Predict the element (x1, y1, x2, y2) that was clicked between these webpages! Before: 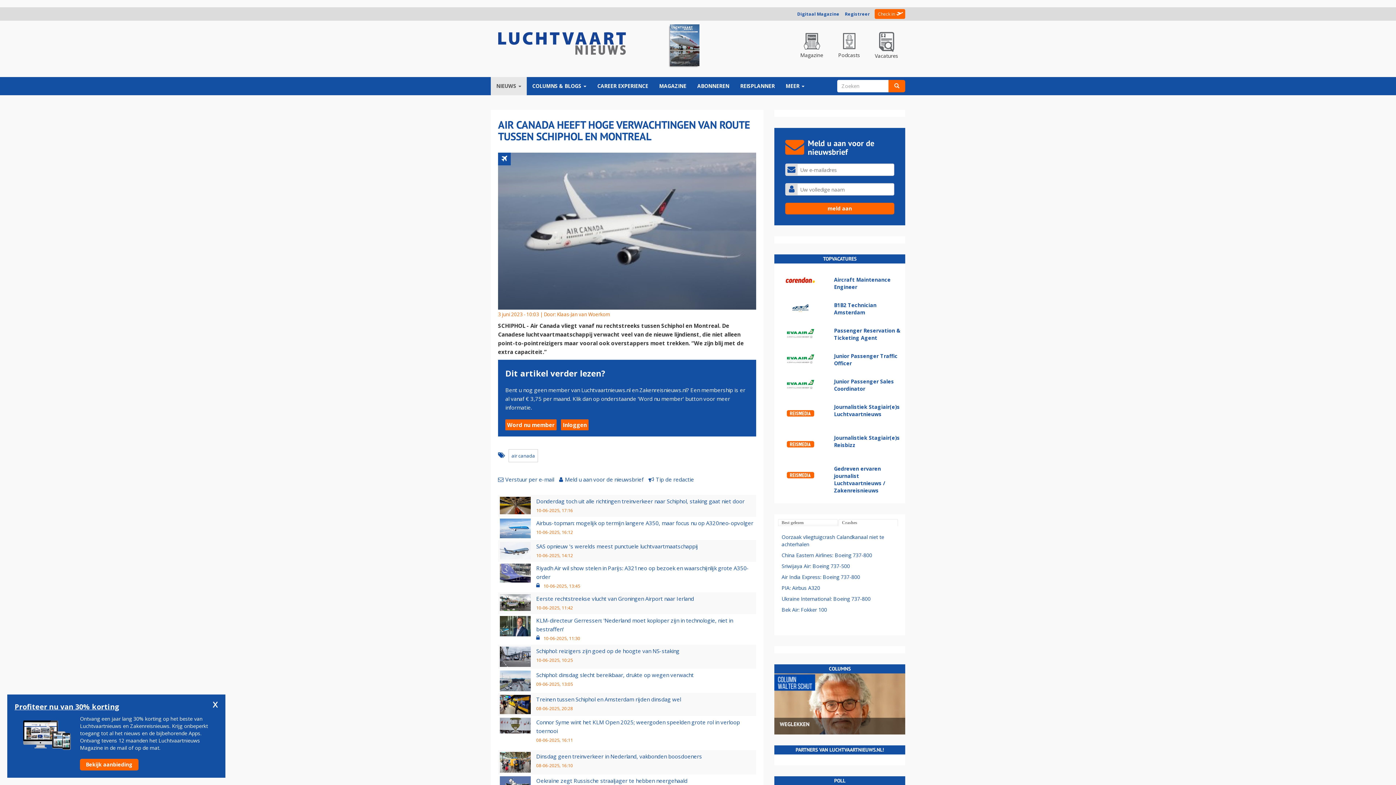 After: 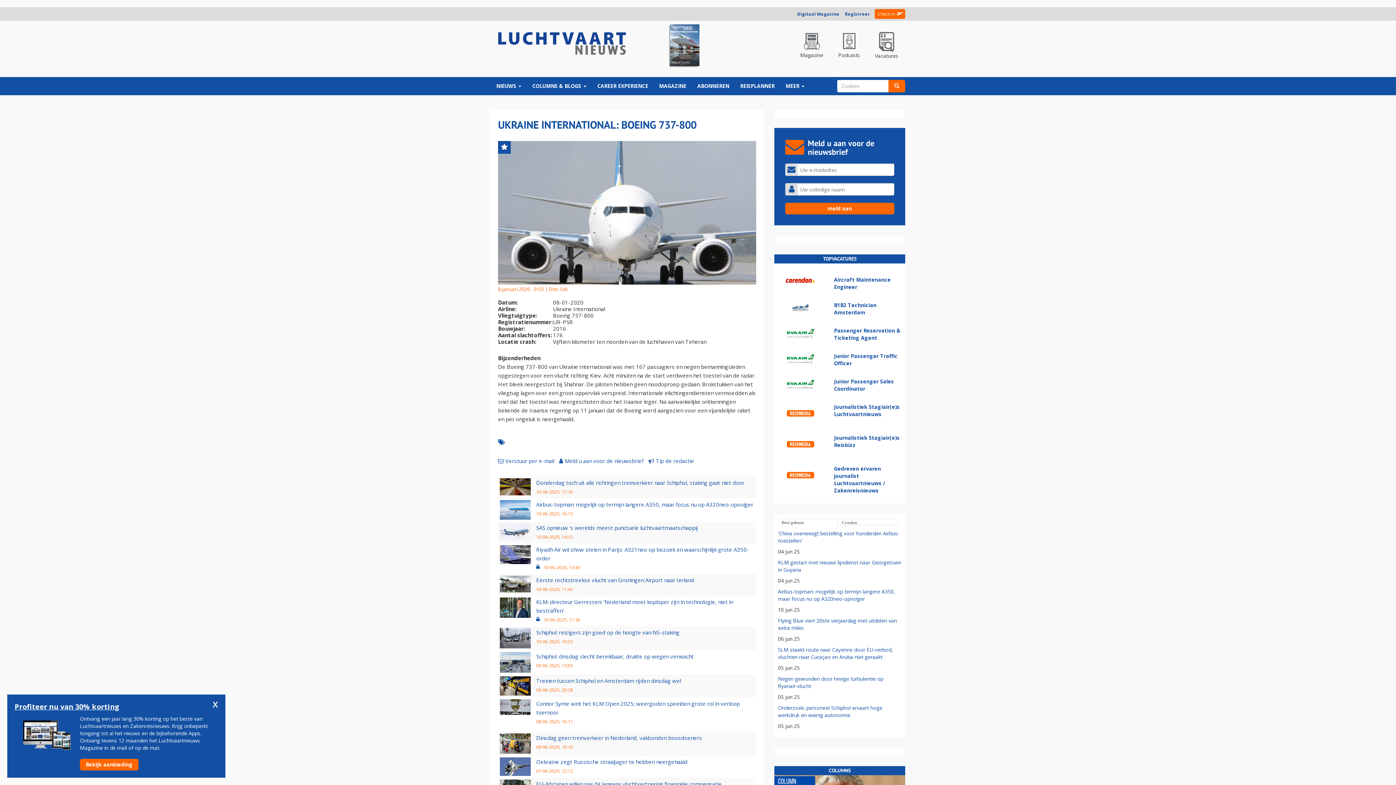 Action: bbox: (781, 595, 870, 602) label: Ukraine International: Boeing 737-800